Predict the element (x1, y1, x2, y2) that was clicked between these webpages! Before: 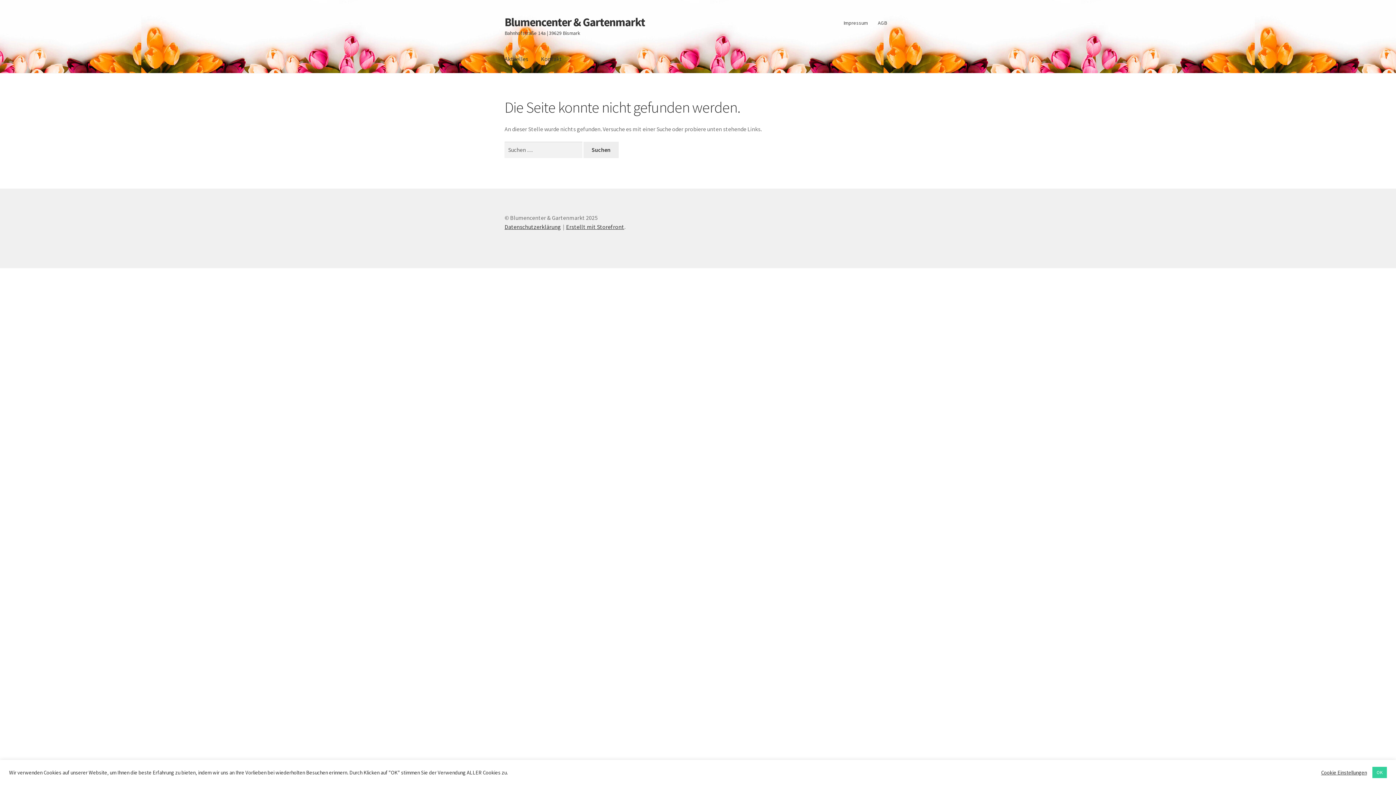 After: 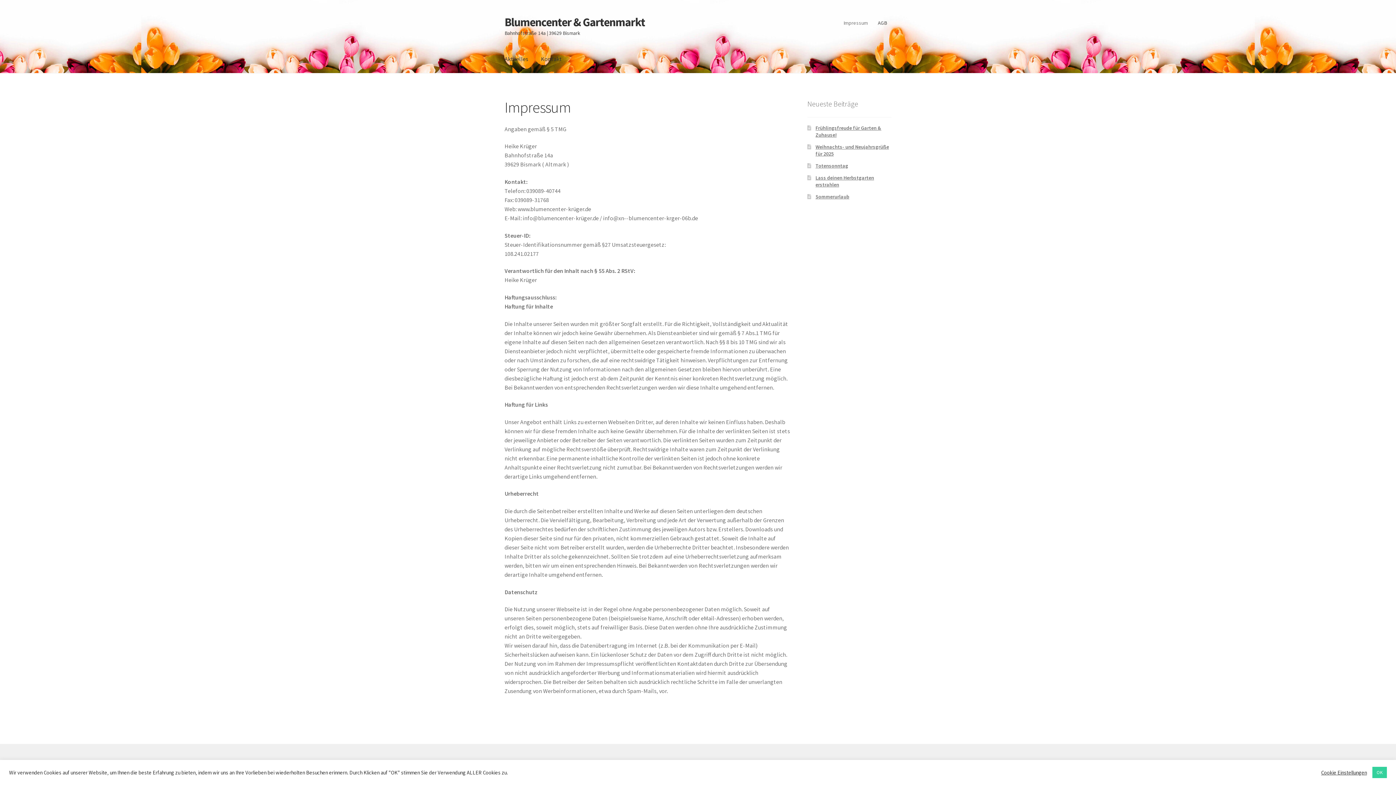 Action: label: Impressum bbox: (839, 15, 872, 30)